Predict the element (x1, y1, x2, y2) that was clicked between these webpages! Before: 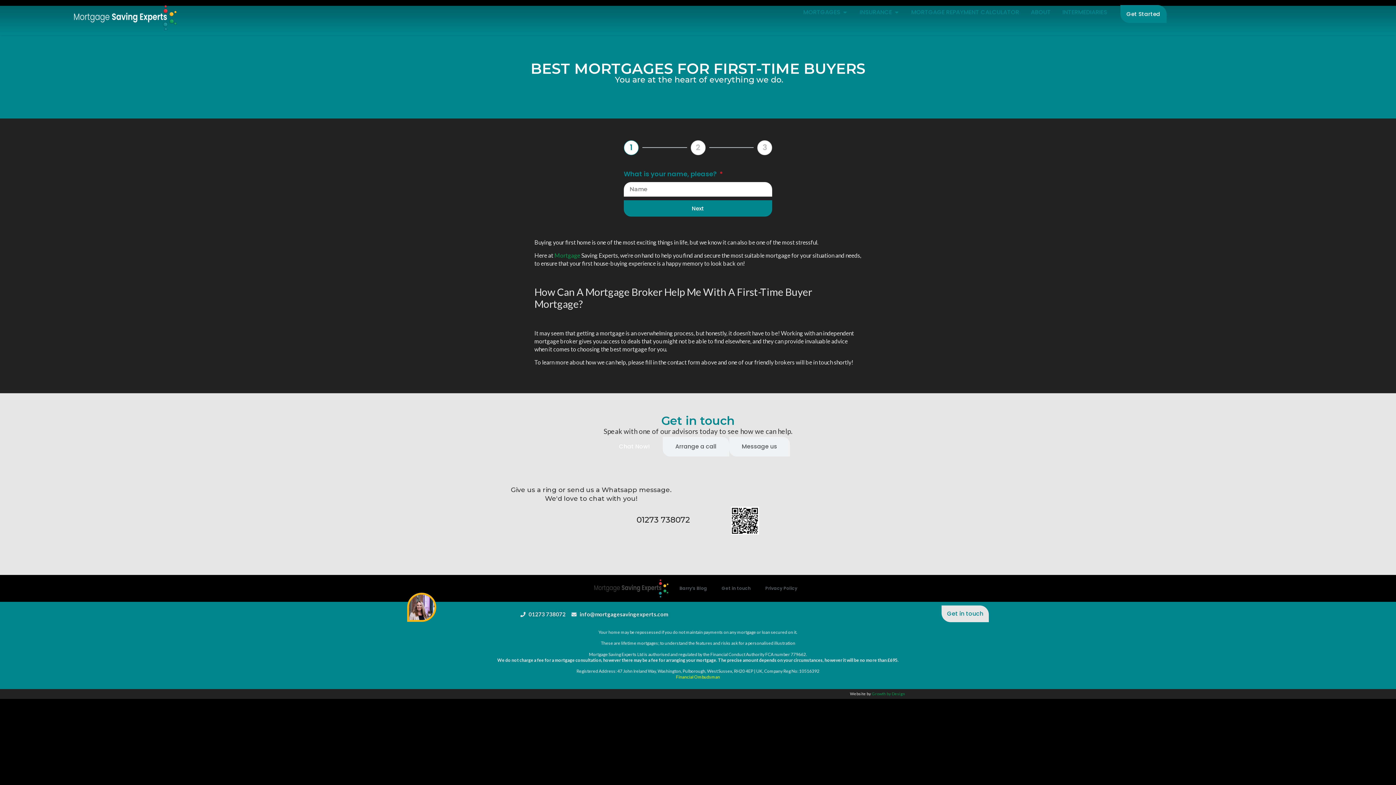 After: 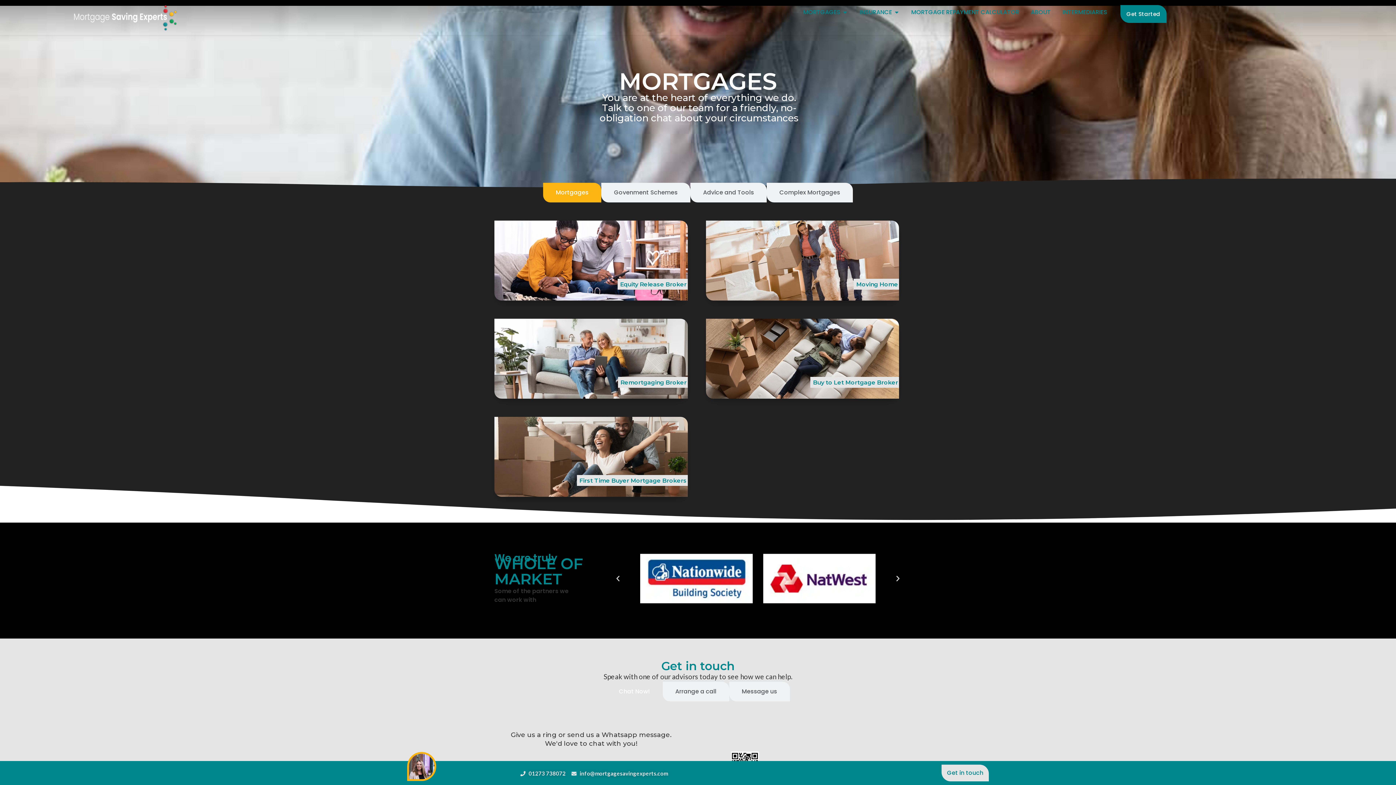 Action: label: Mortgage bbox: (554, 252, 580, 259)